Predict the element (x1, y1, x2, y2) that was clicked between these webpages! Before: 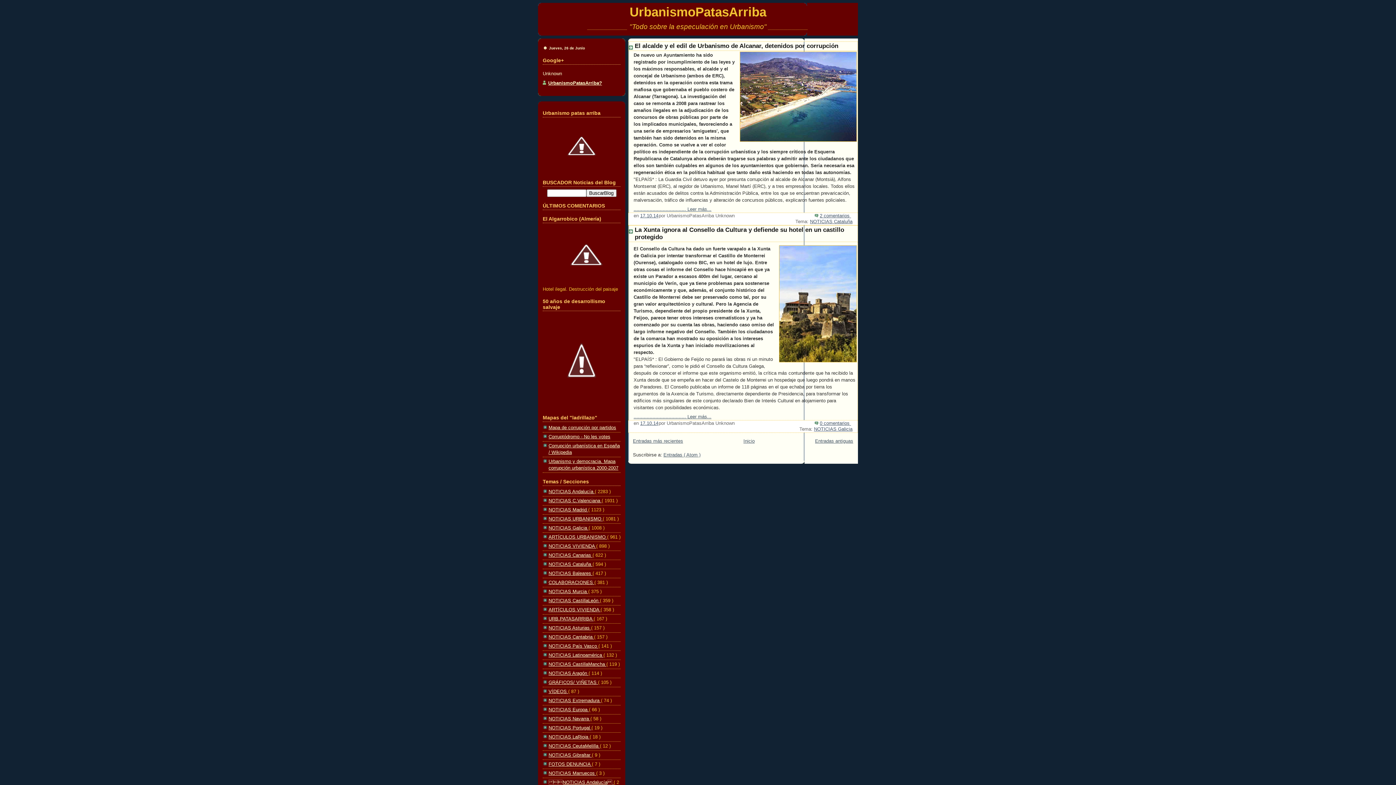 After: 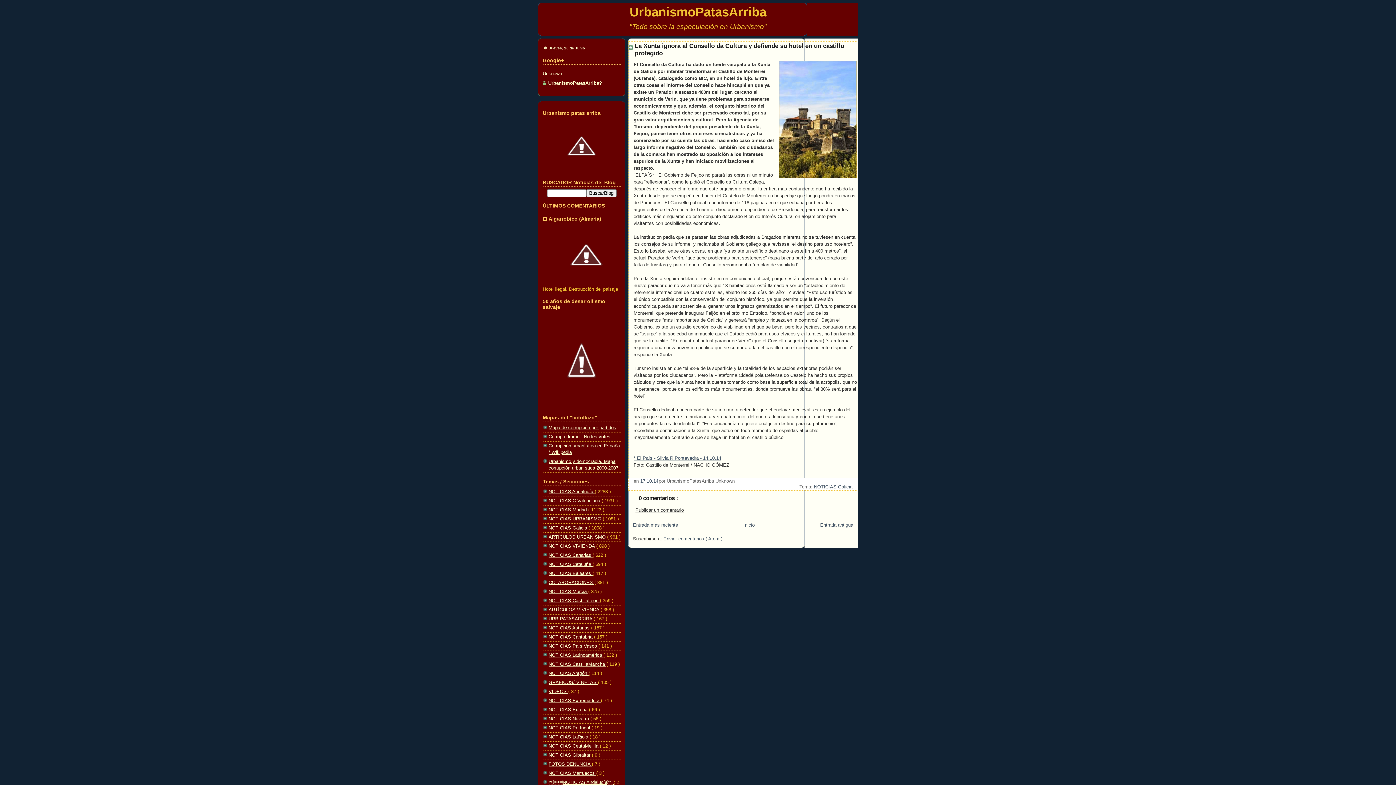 Action: bbox: (633, 414, 711, 419) label: .................................... Leer más...